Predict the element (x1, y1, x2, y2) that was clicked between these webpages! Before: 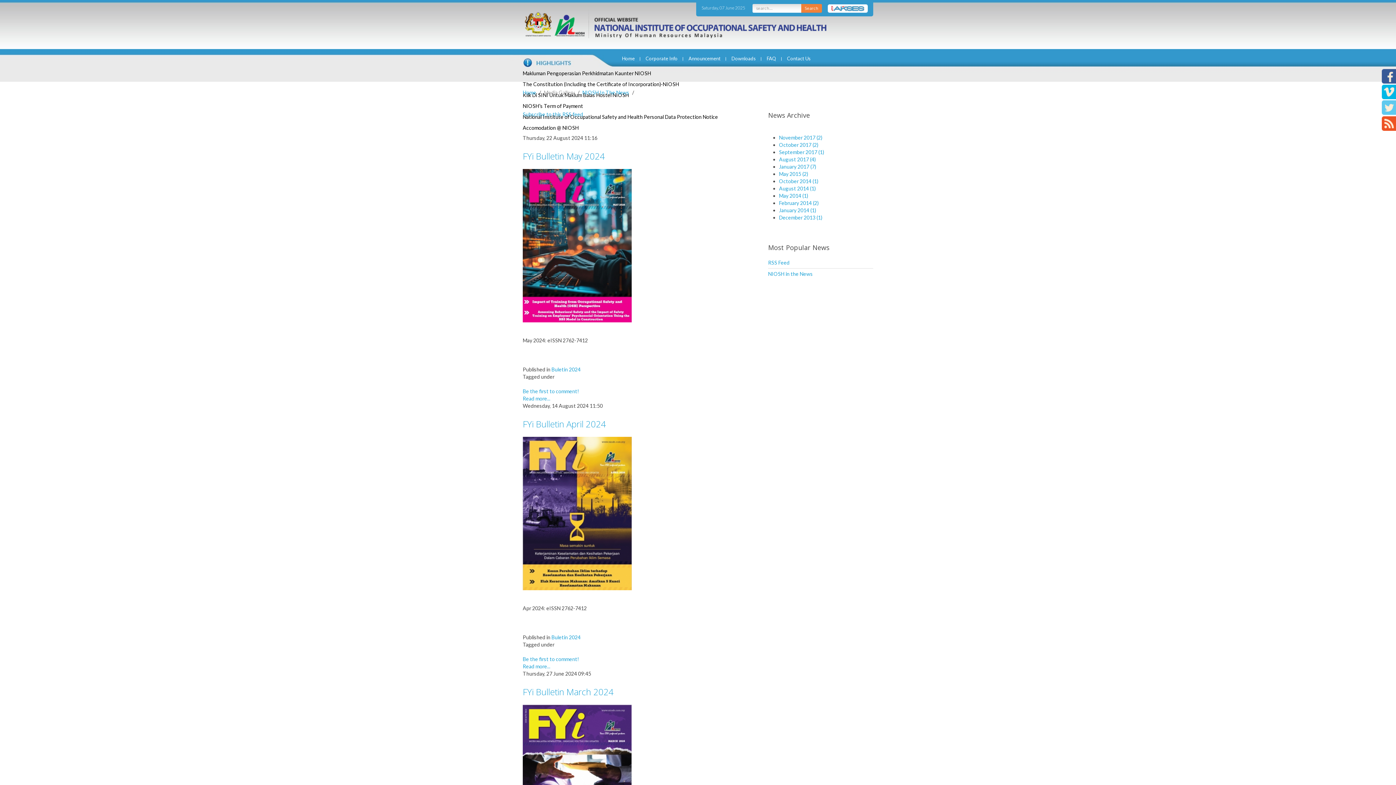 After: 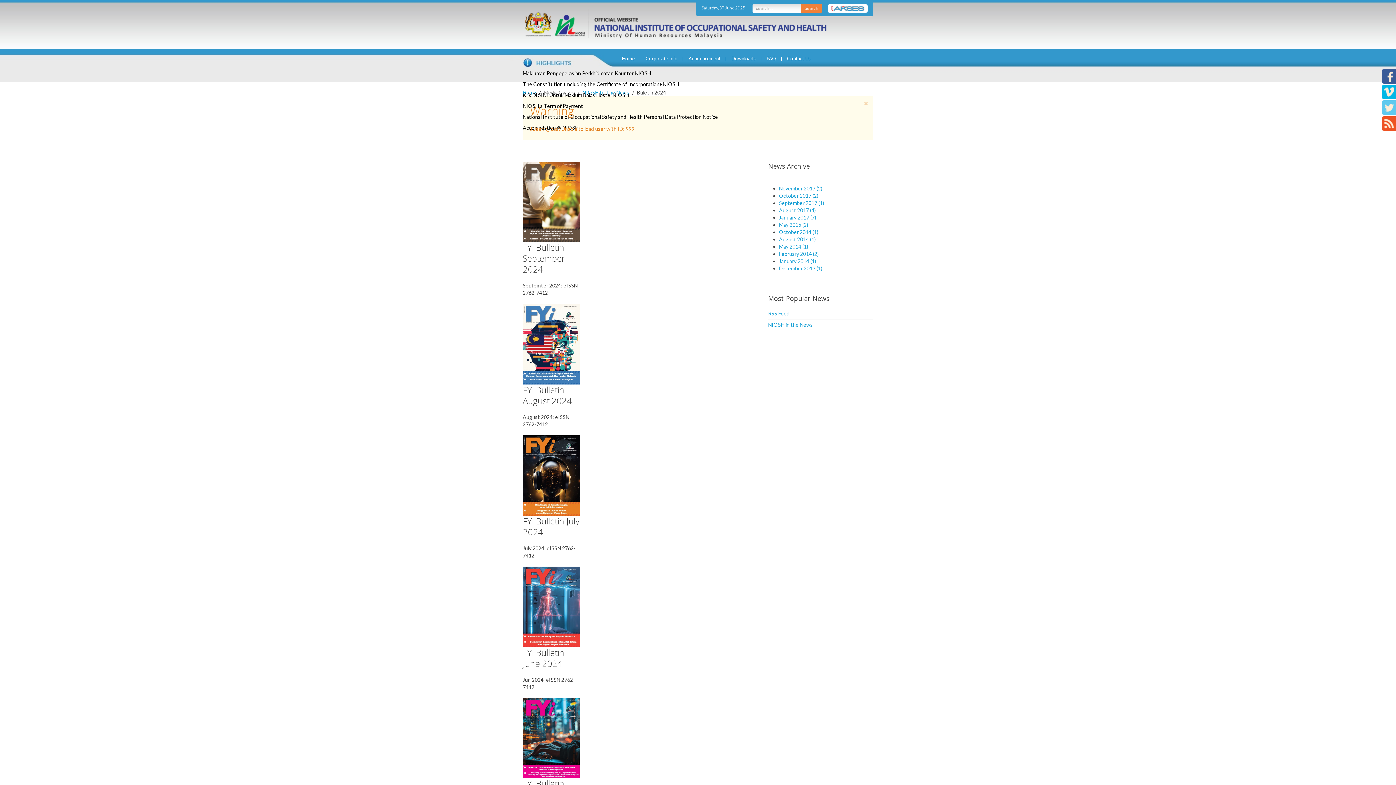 Action: label: Buletin 2024 bbox: (551, 366, 580, 372)